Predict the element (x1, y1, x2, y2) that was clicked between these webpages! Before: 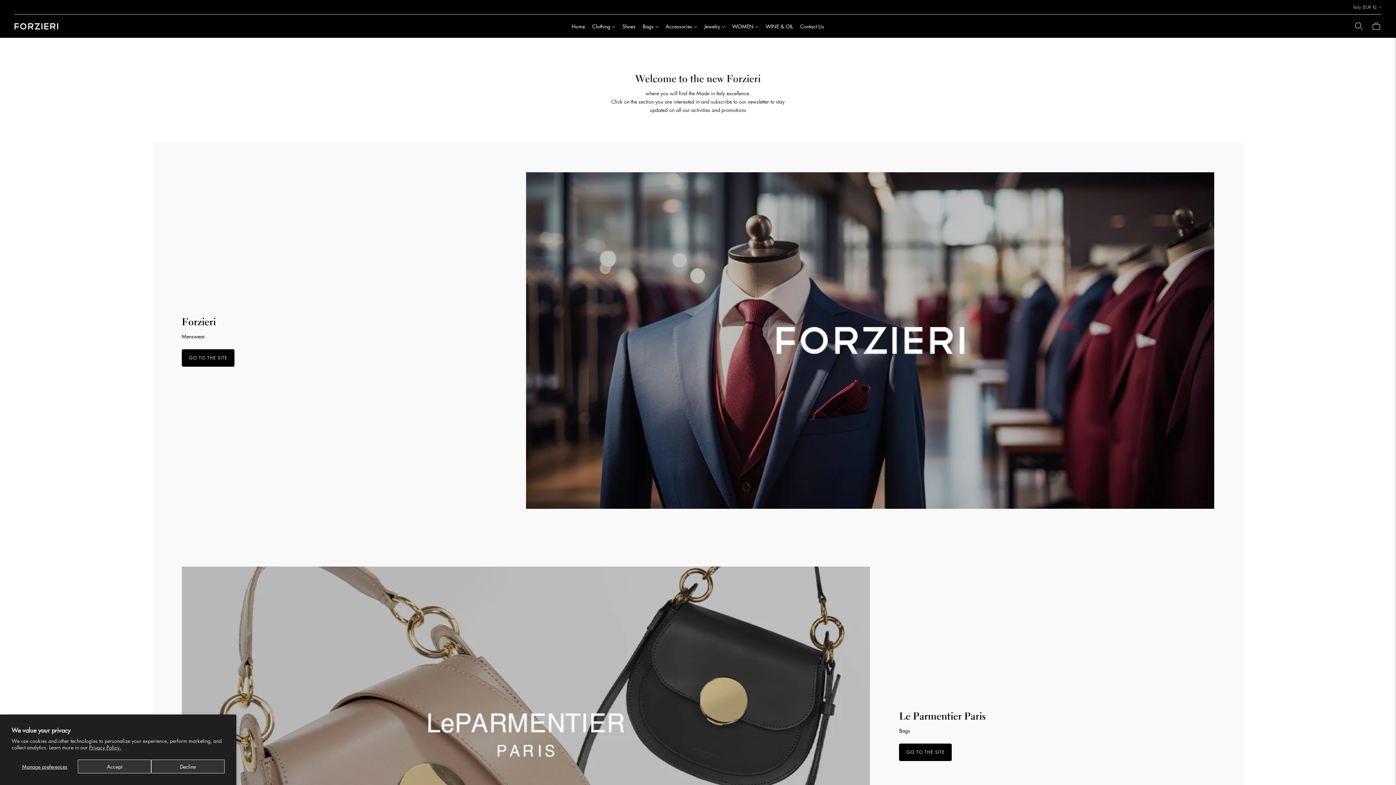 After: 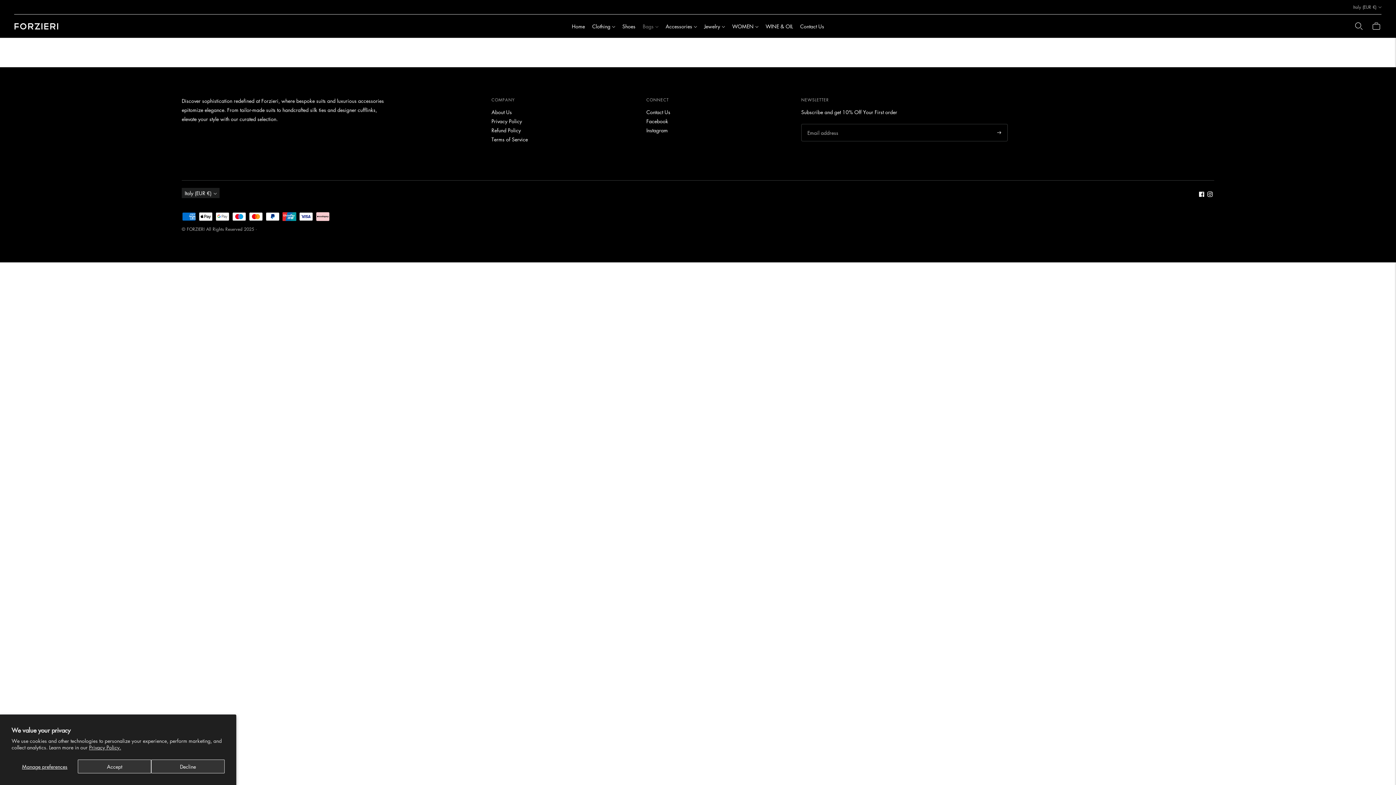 Action: label: Bags bbox: (642, 18, 658, 34)